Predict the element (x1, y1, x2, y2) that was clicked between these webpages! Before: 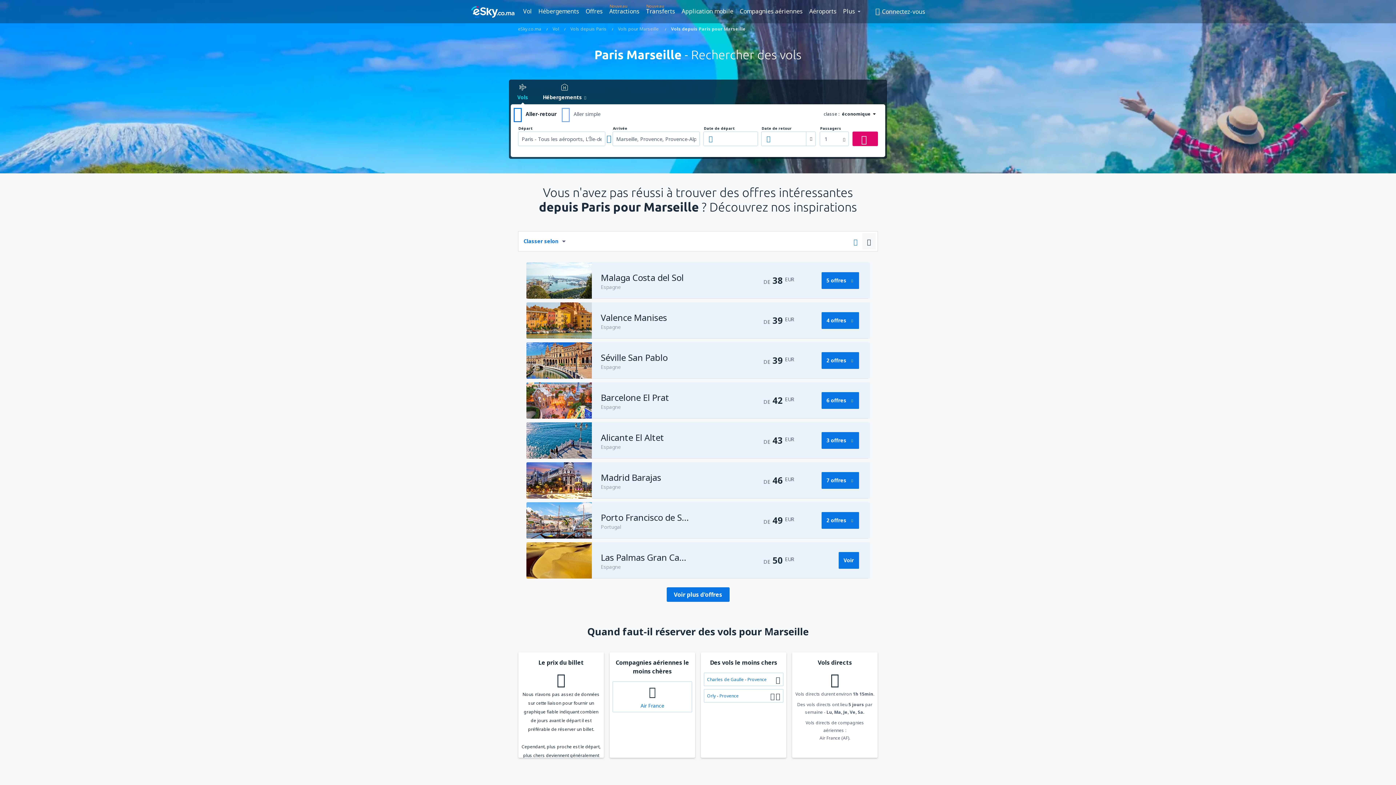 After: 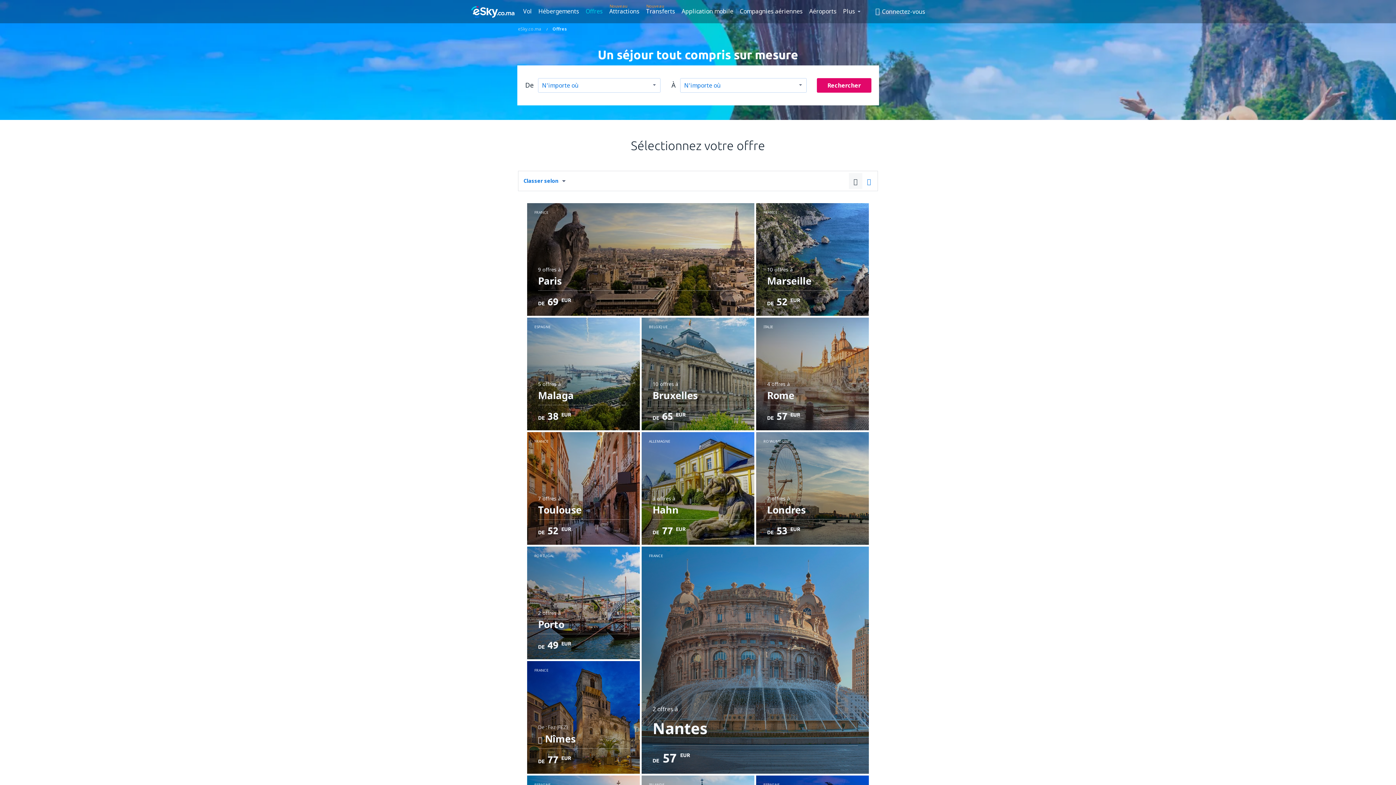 Action: bbox: (583, 5, 605, 16) label: Offres